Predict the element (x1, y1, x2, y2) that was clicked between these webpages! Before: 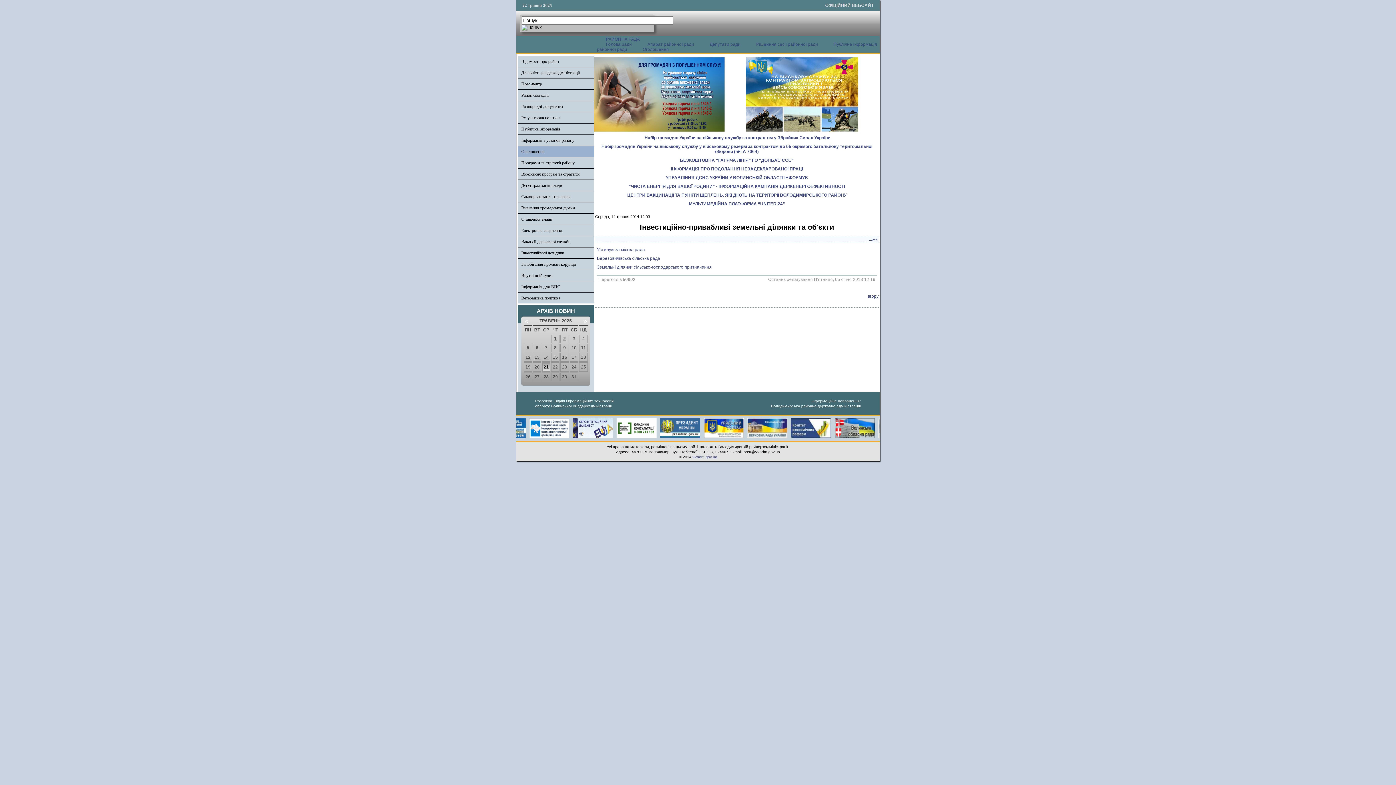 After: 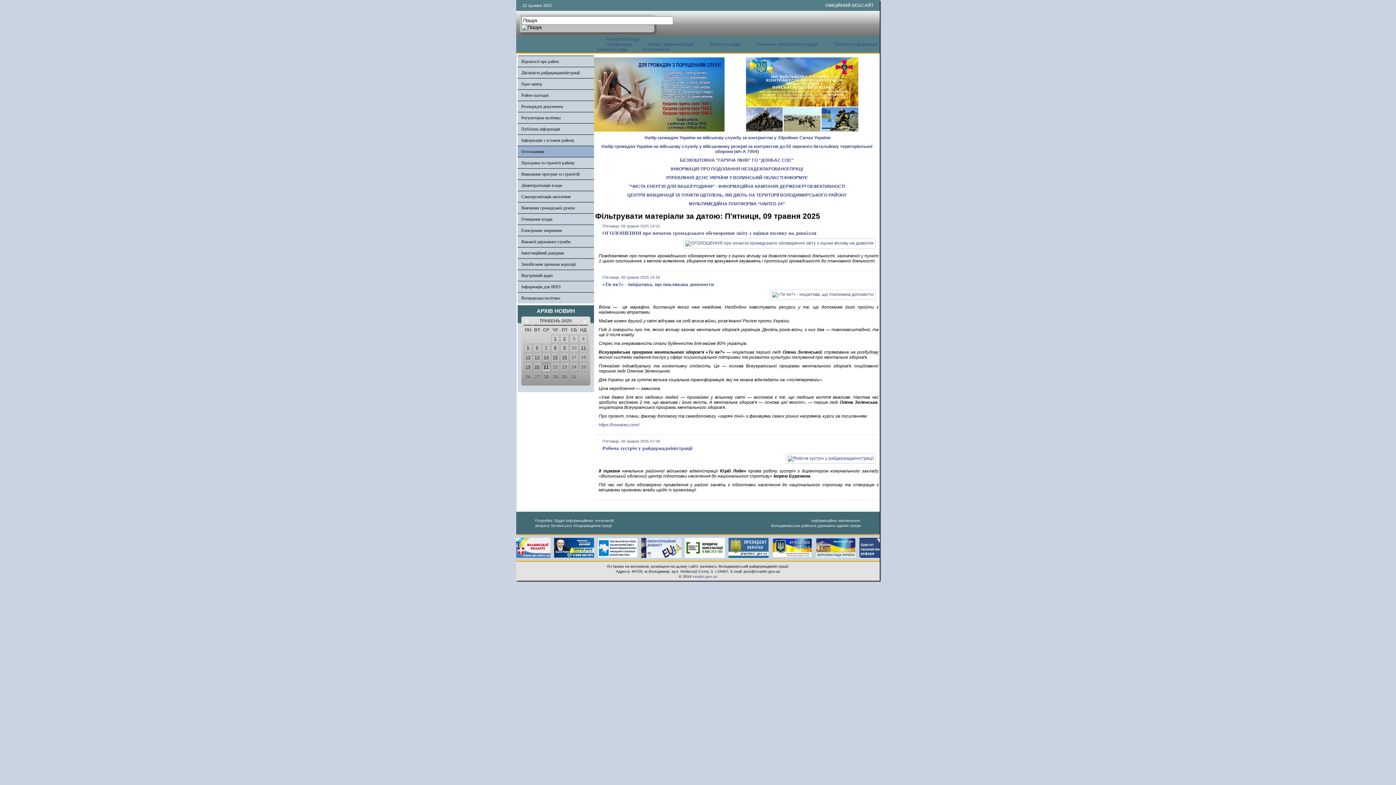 Action: label: 9 bbox: (563, 345, 566, 350)